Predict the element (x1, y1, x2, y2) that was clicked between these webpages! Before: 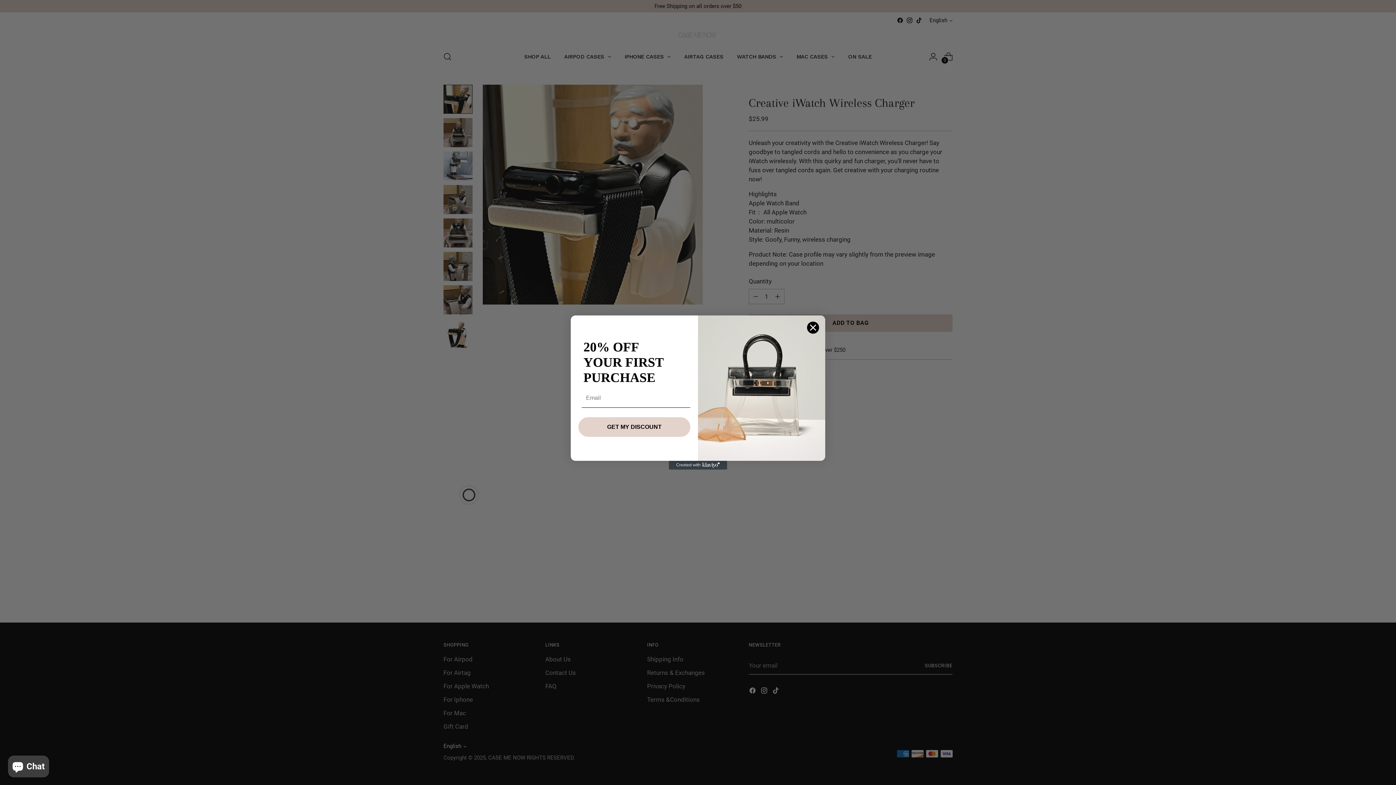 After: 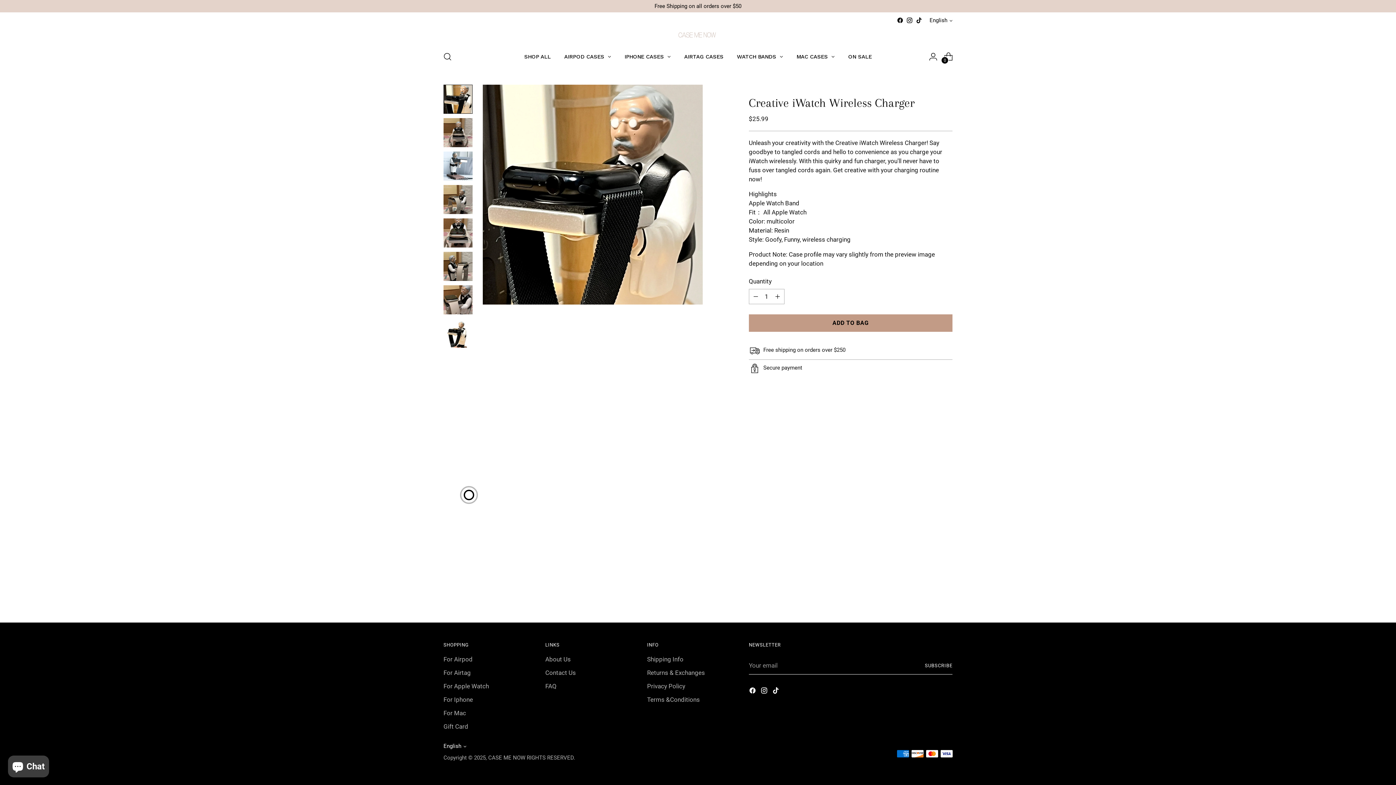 Action: label: Close dialog bbox: (806, 321, 819, 334)